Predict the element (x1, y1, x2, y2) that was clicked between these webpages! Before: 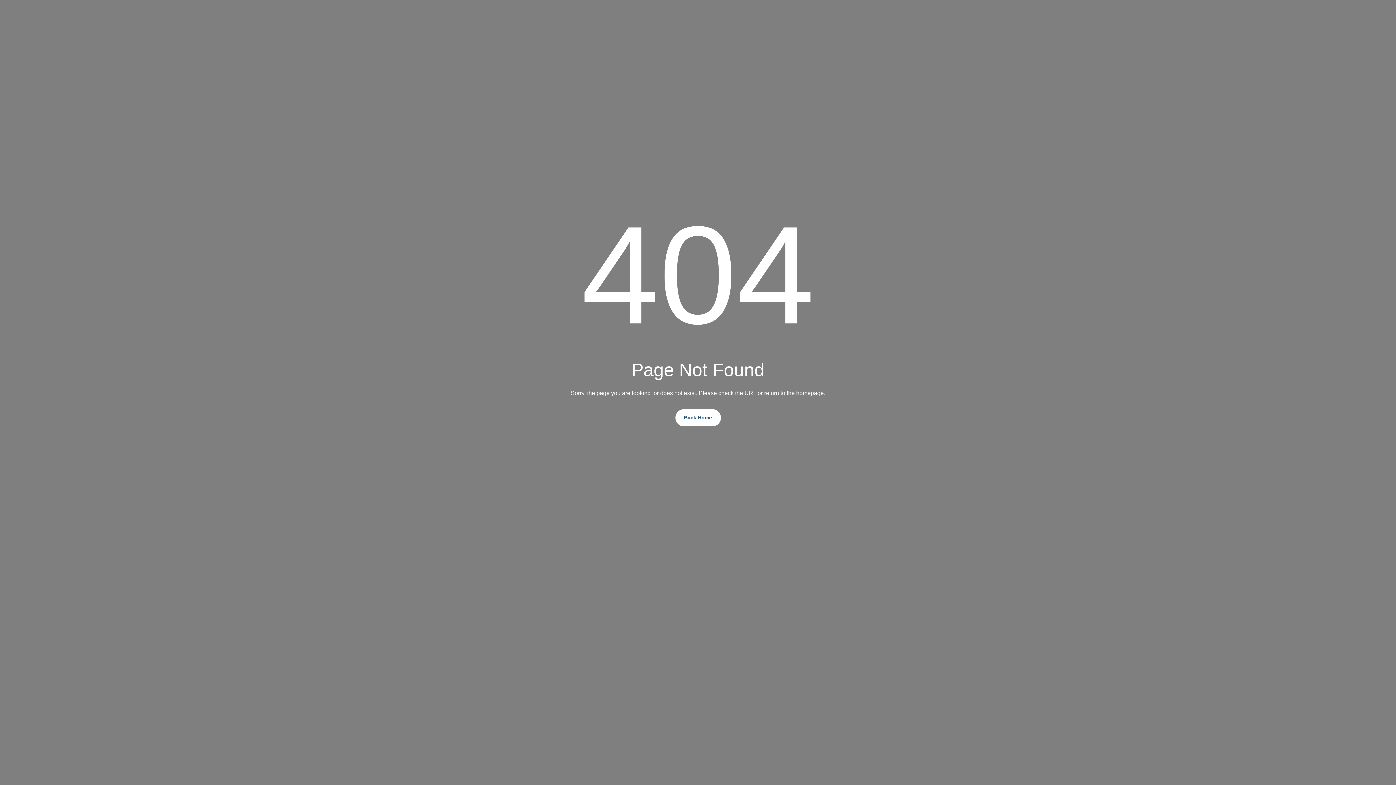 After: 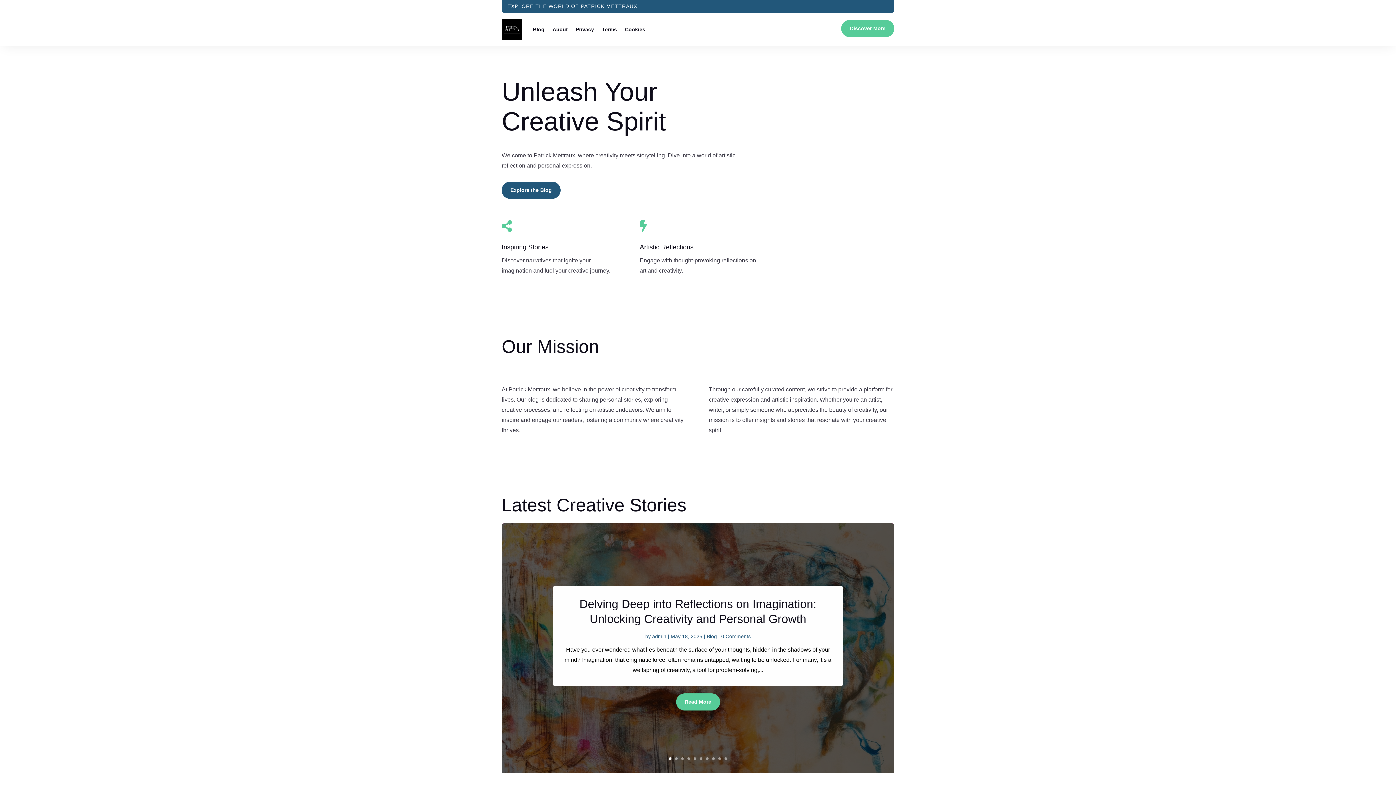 Action: label: Back Home bbox: (675, 409, 720, 426)